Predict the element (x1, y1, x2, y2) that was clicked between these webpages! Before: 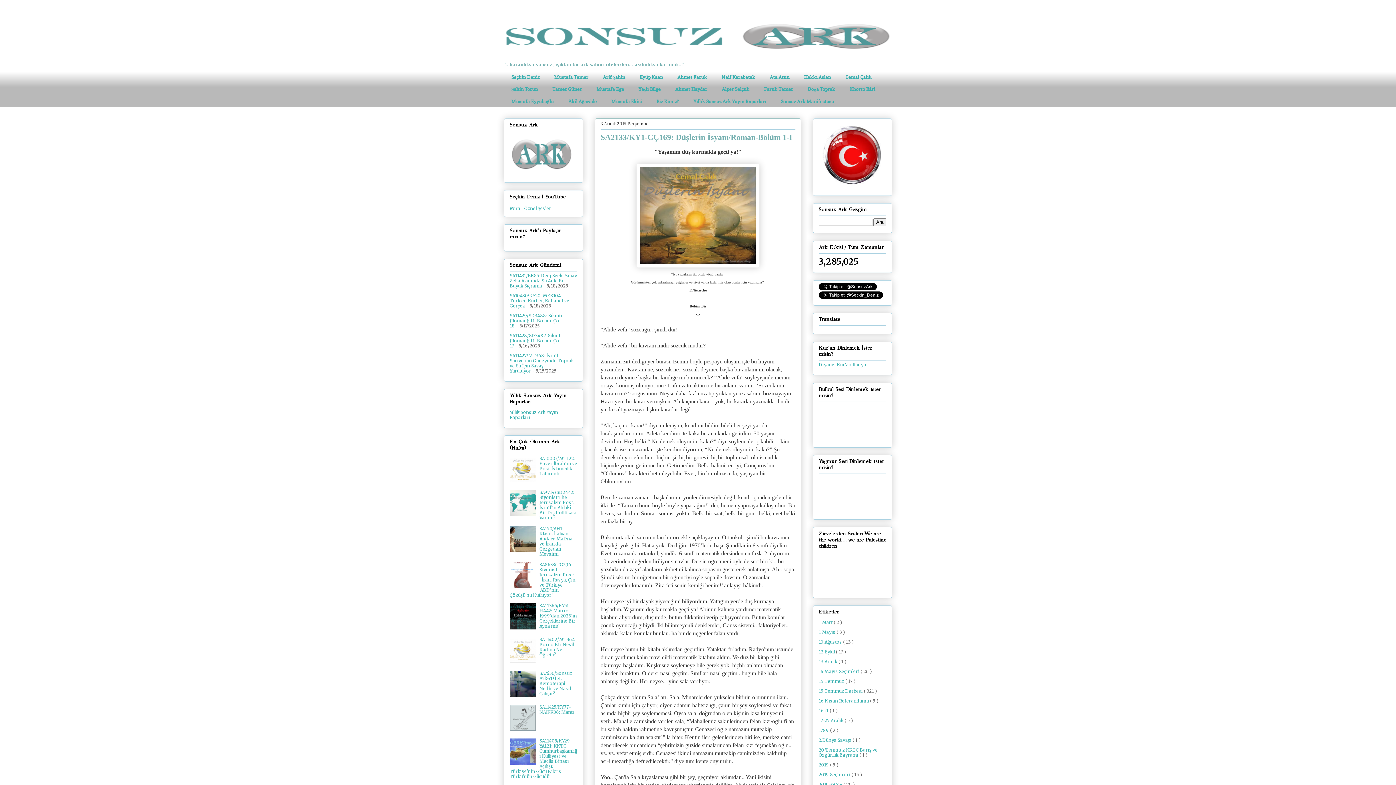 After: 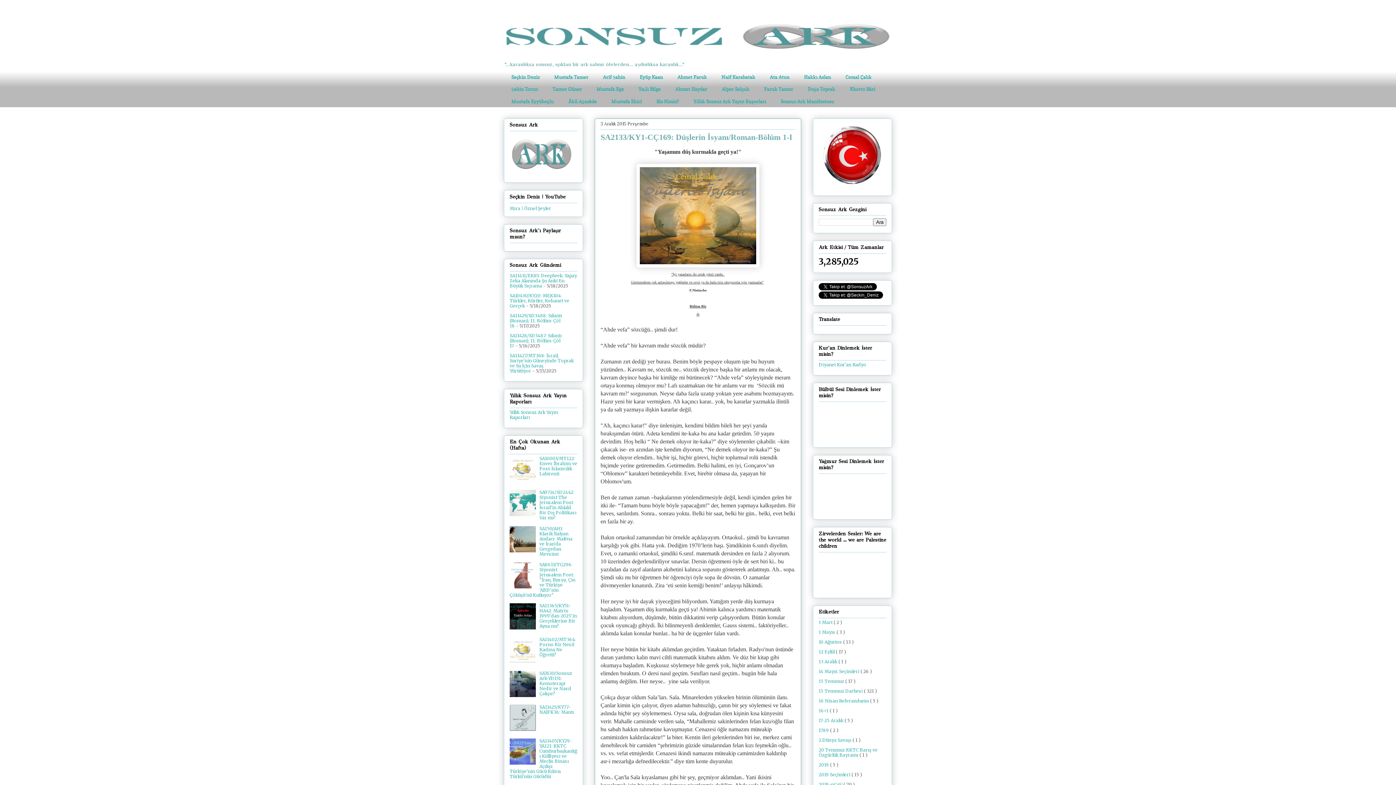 Action: bbox: (509, 548, 537, 553)